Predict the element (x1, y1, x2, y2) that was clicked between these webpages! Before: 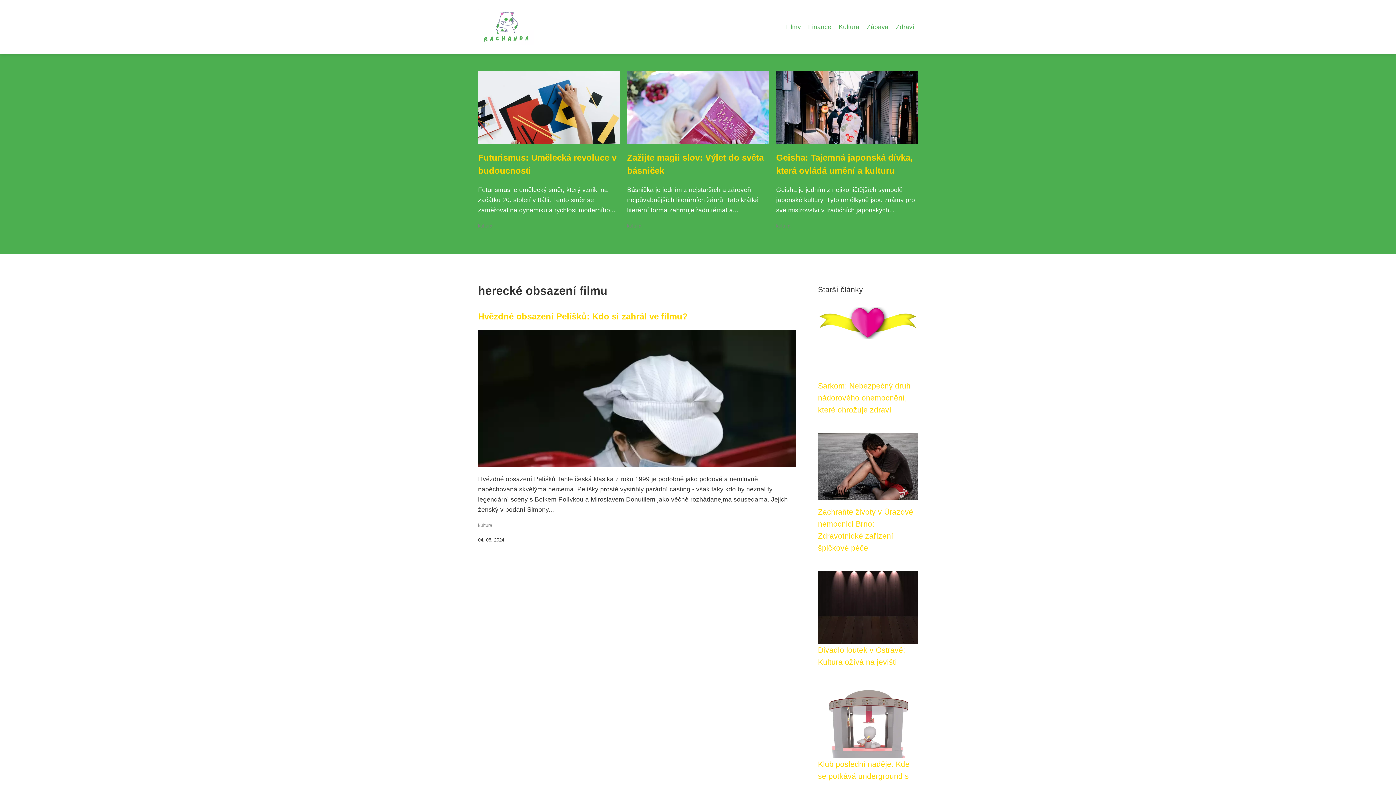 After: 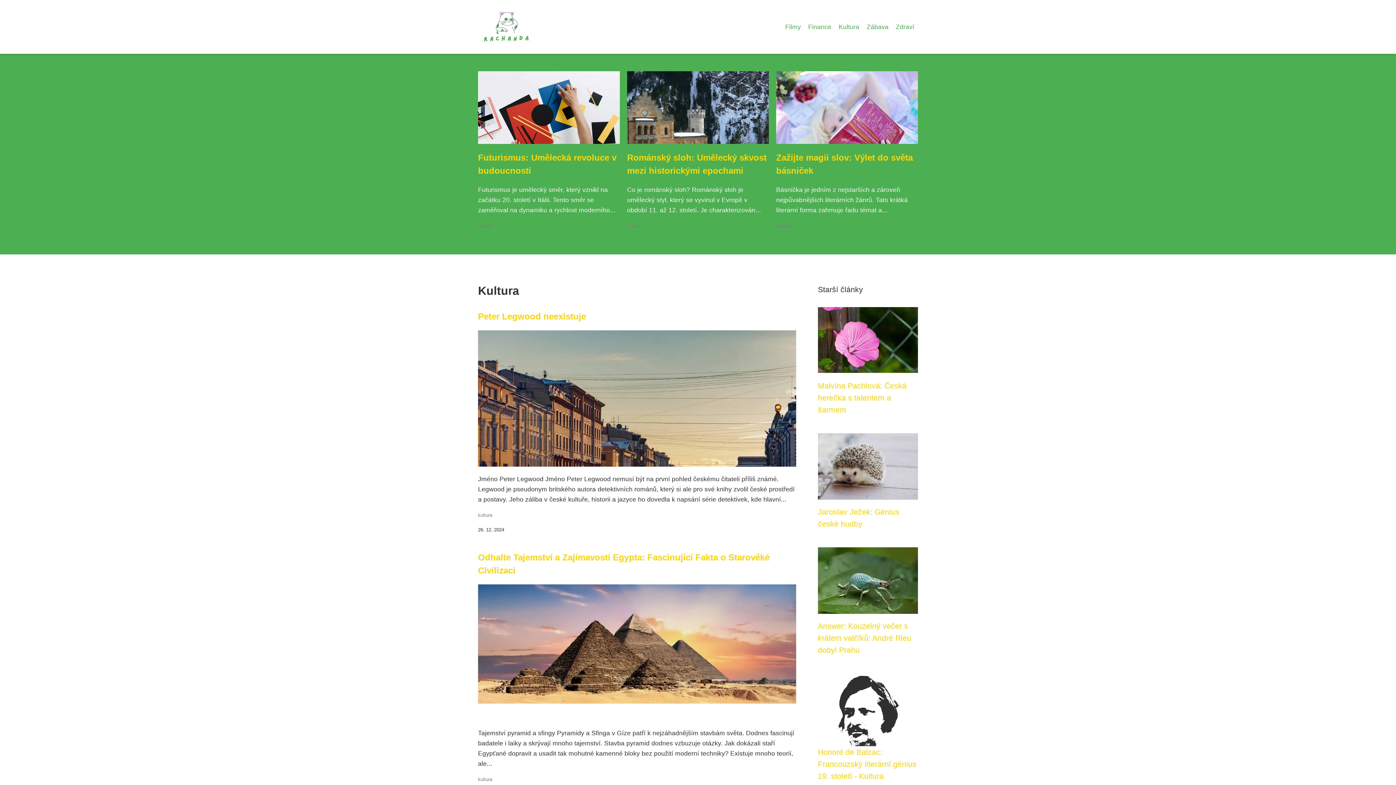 Action: label: kultura bbox: (478, 522, 492, 528)